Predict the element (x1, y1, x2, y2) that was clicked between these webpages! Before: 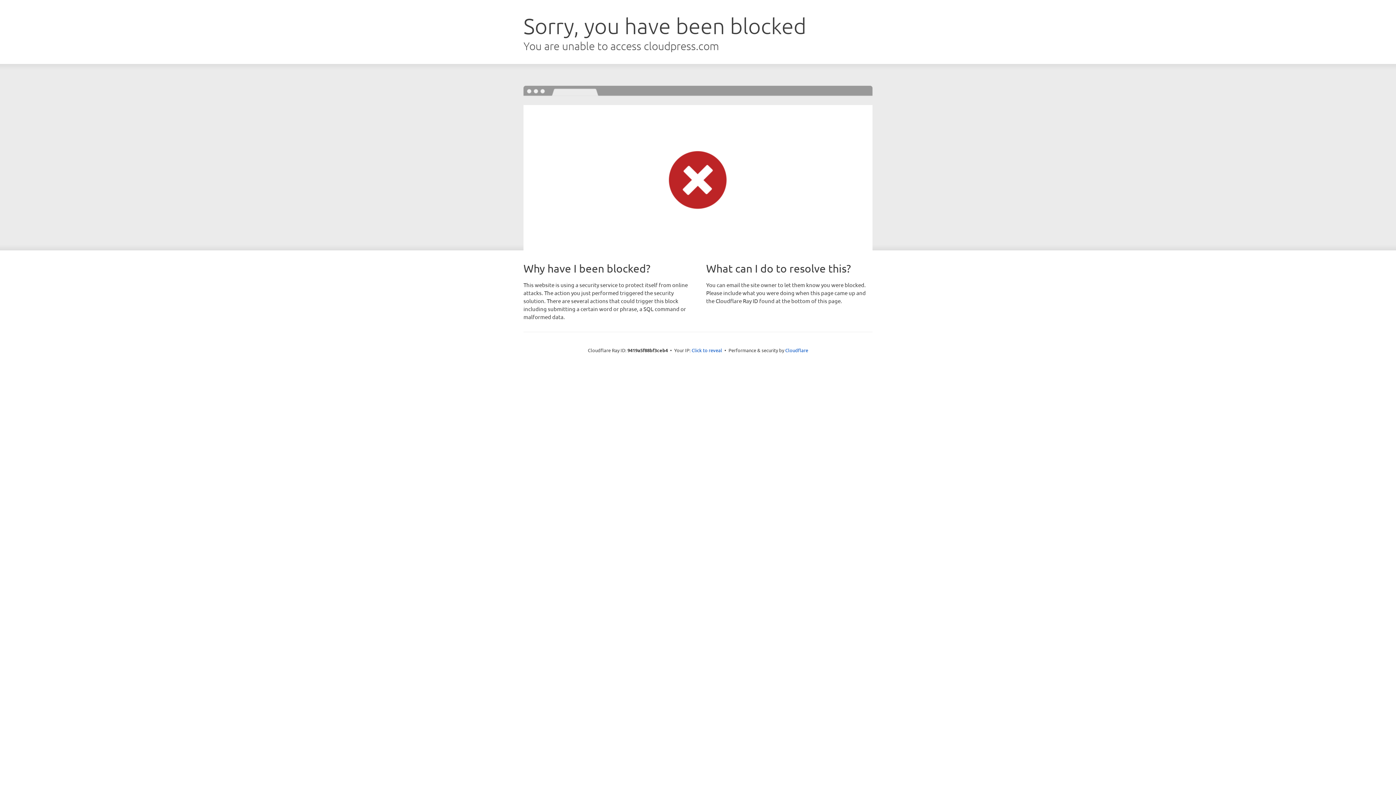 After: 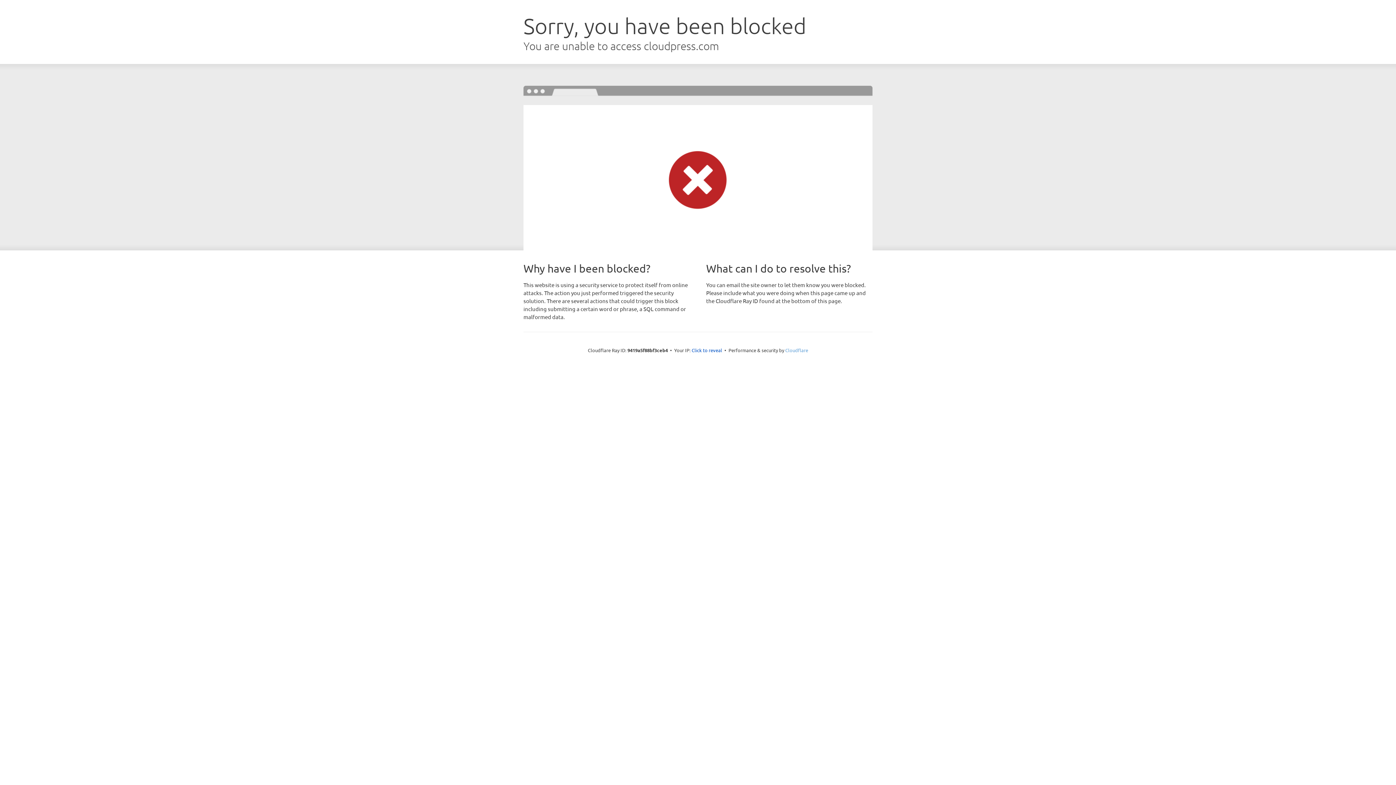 Action: bbox: (785, 347, 808, 353) label: Cloudflare